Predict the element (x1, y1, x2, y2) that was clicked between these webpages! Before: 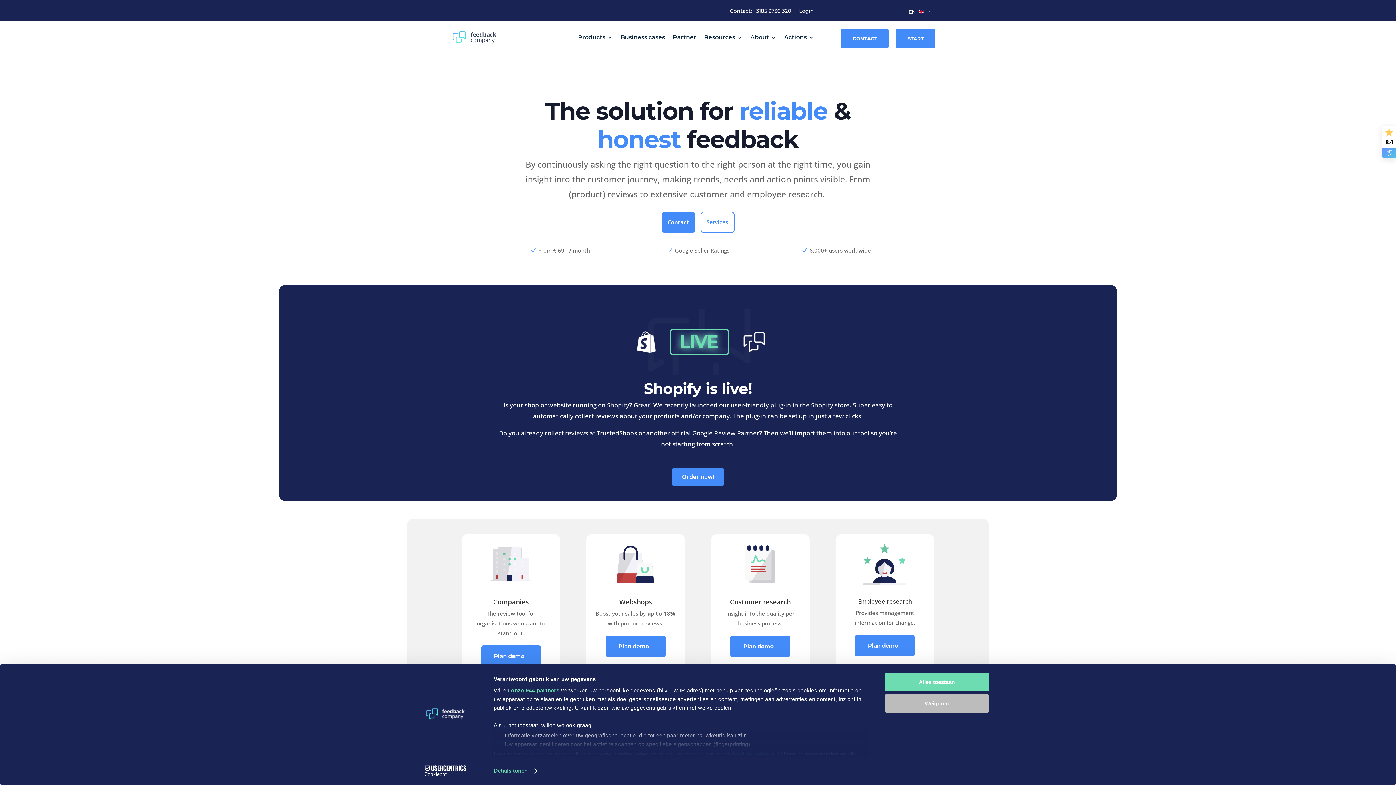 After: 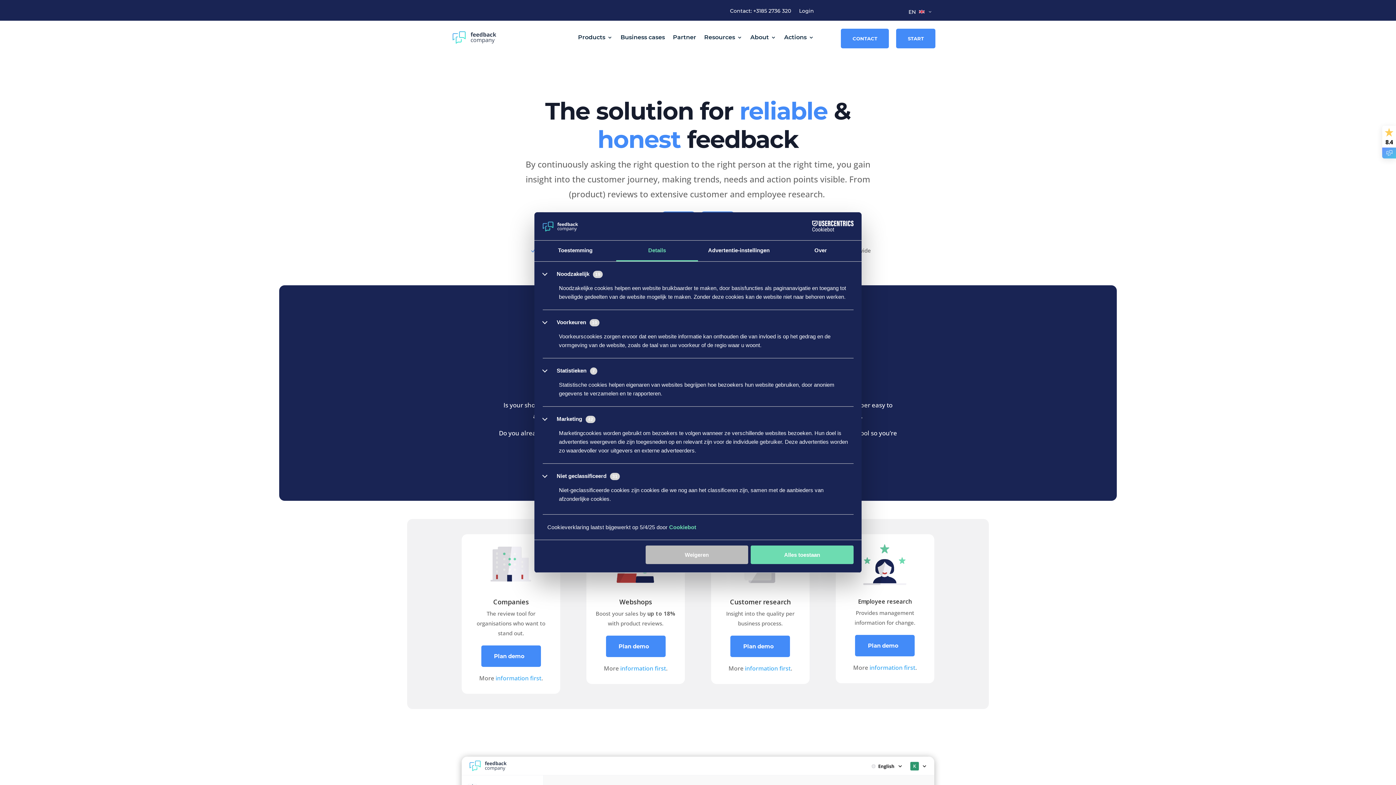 Action: label: detailgedeelte bbox: (731, 751, 768, 757)